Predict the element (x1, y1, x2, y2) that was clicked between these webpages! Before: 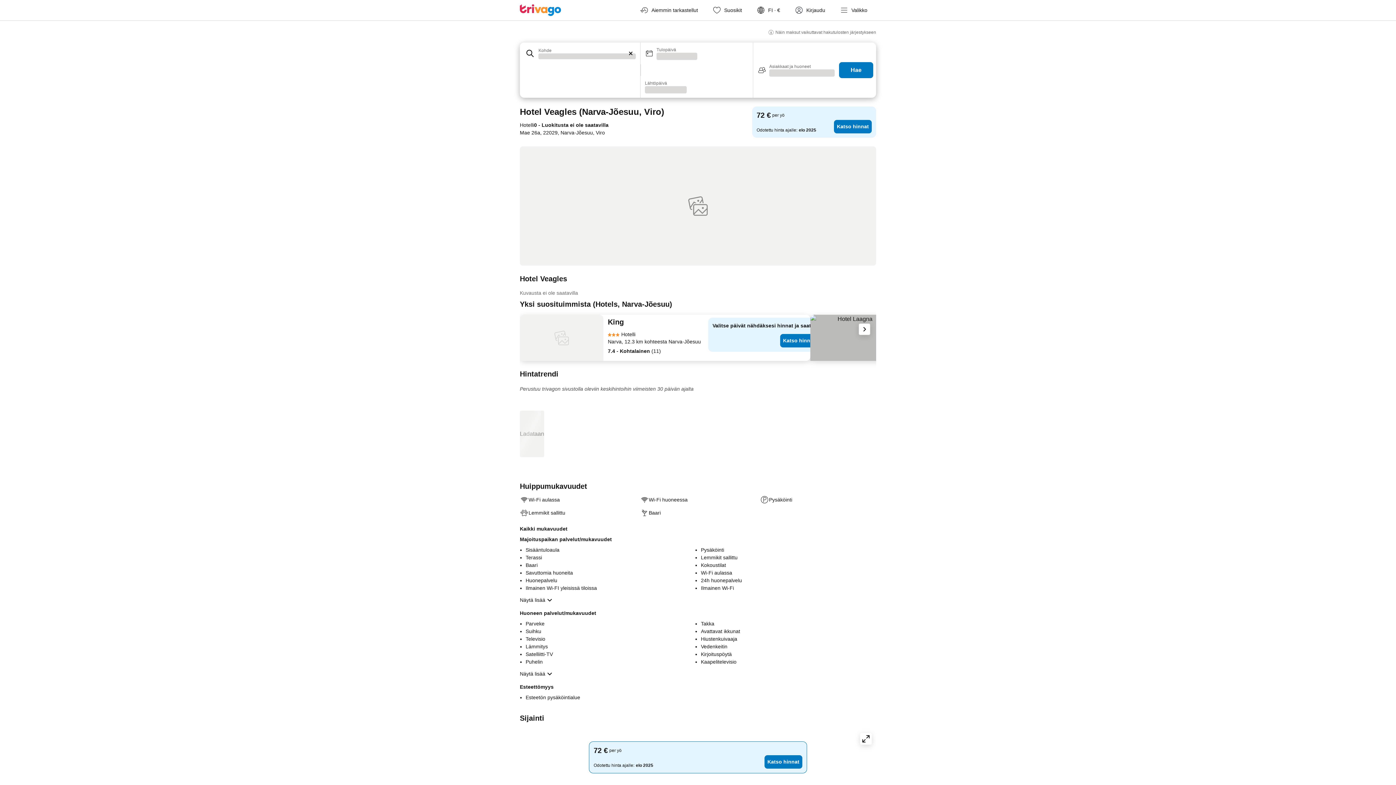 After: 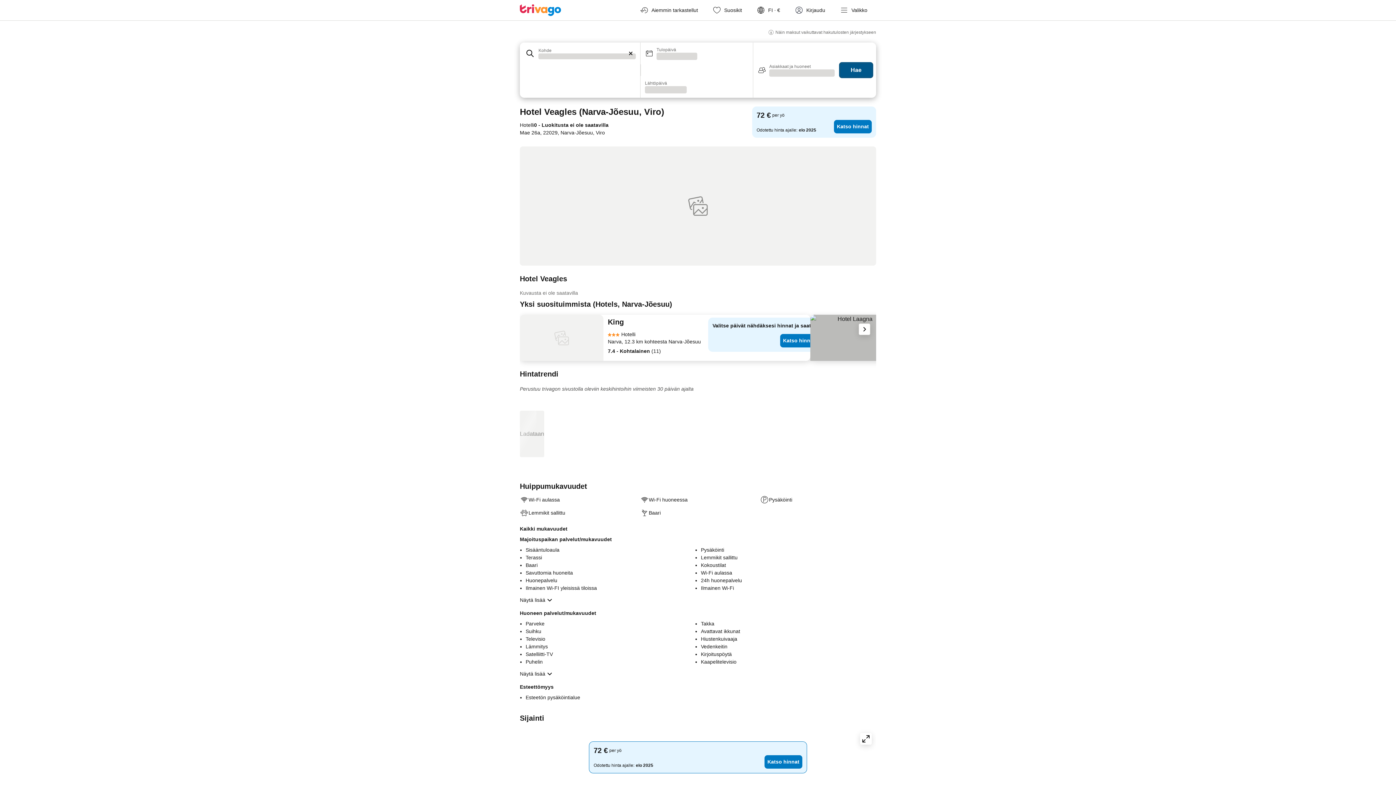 Action: bbox: (839, 62, 873, 78) label: Hae